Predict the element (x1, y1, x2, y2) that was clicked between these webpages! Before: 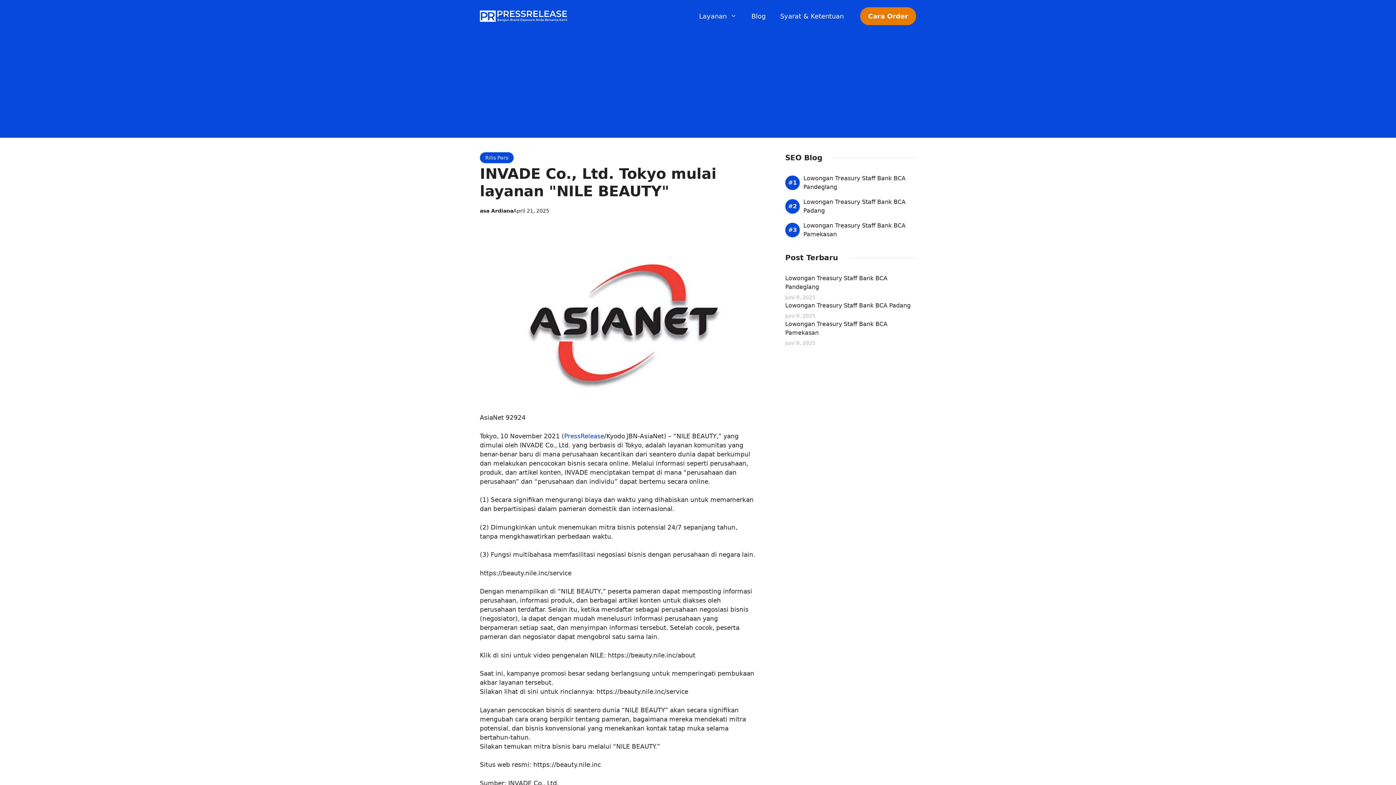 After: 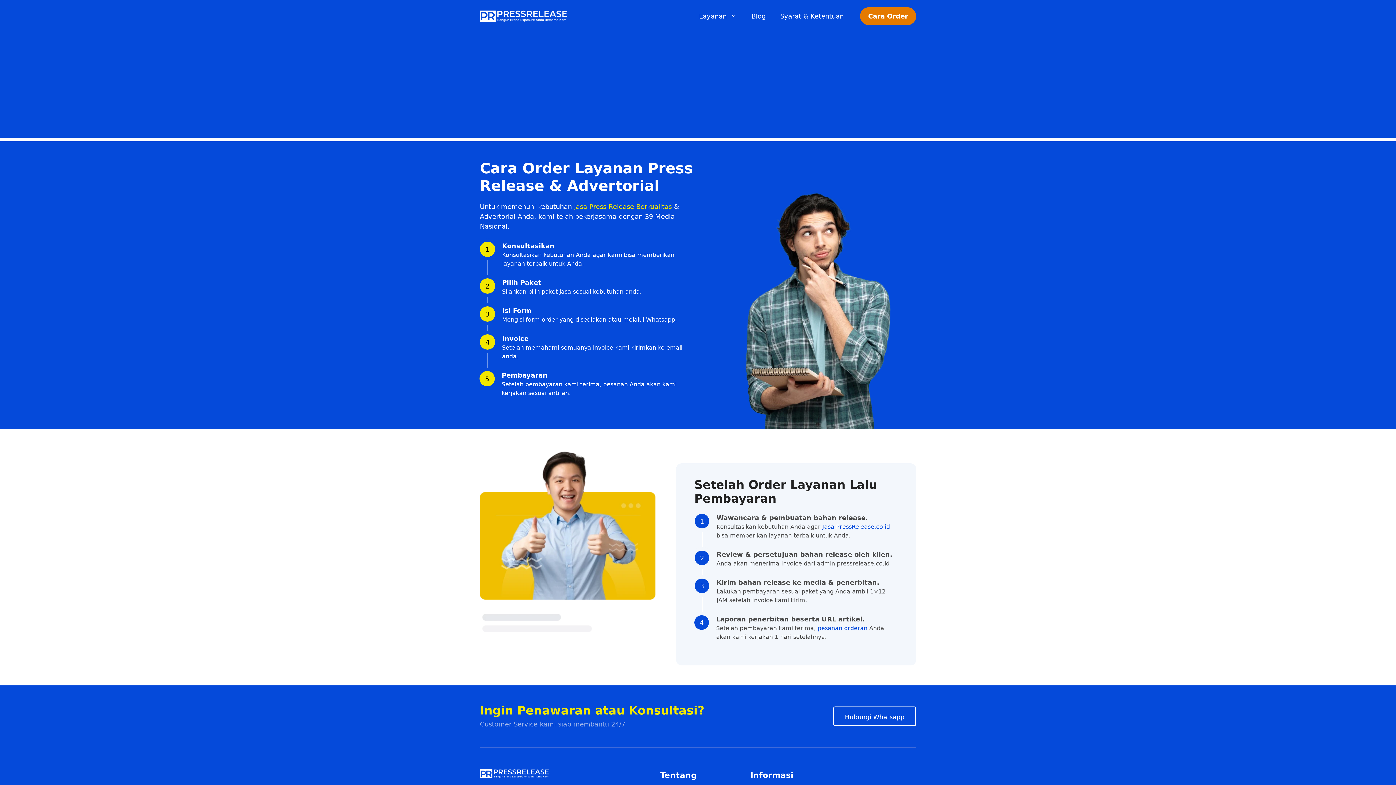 Action: bbox: (860, 7, 916, 25) label: Cara Order